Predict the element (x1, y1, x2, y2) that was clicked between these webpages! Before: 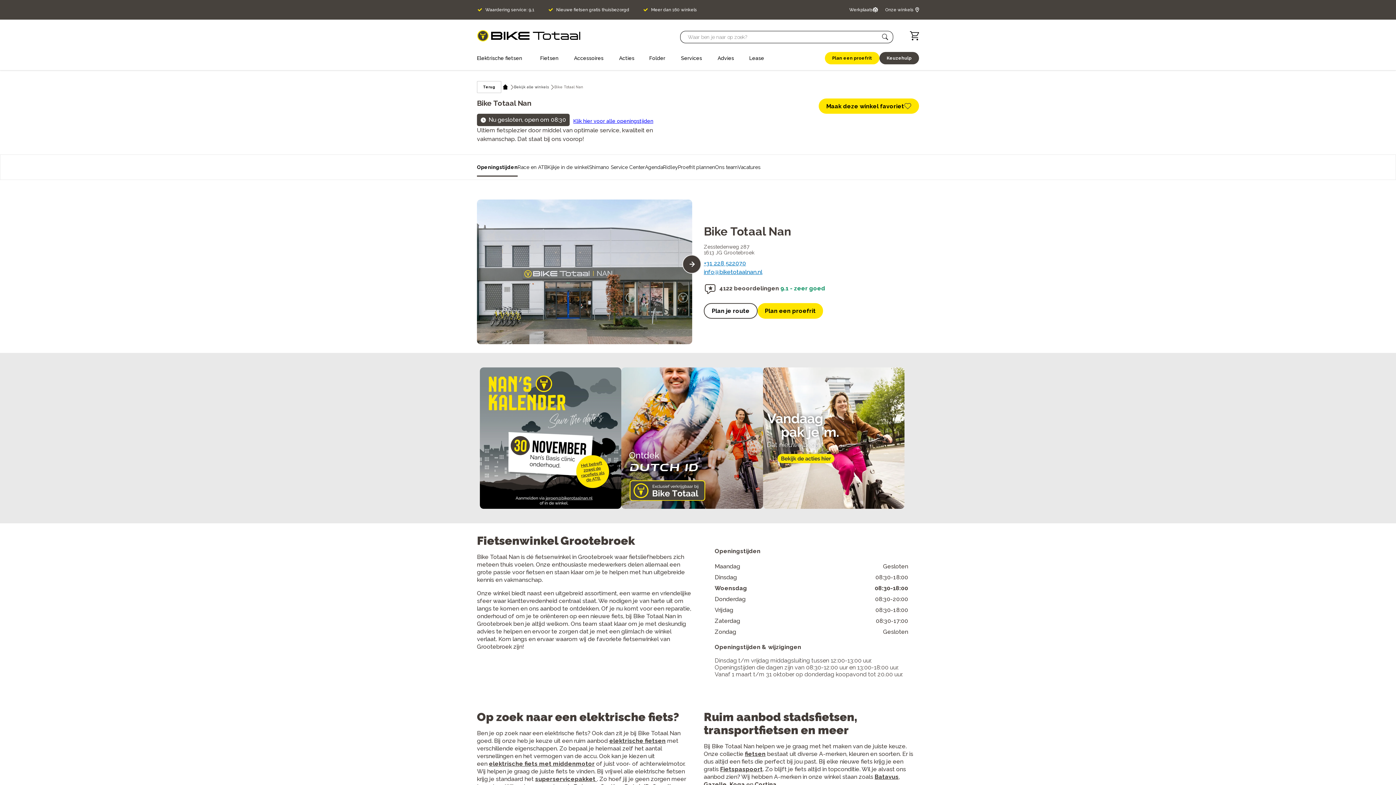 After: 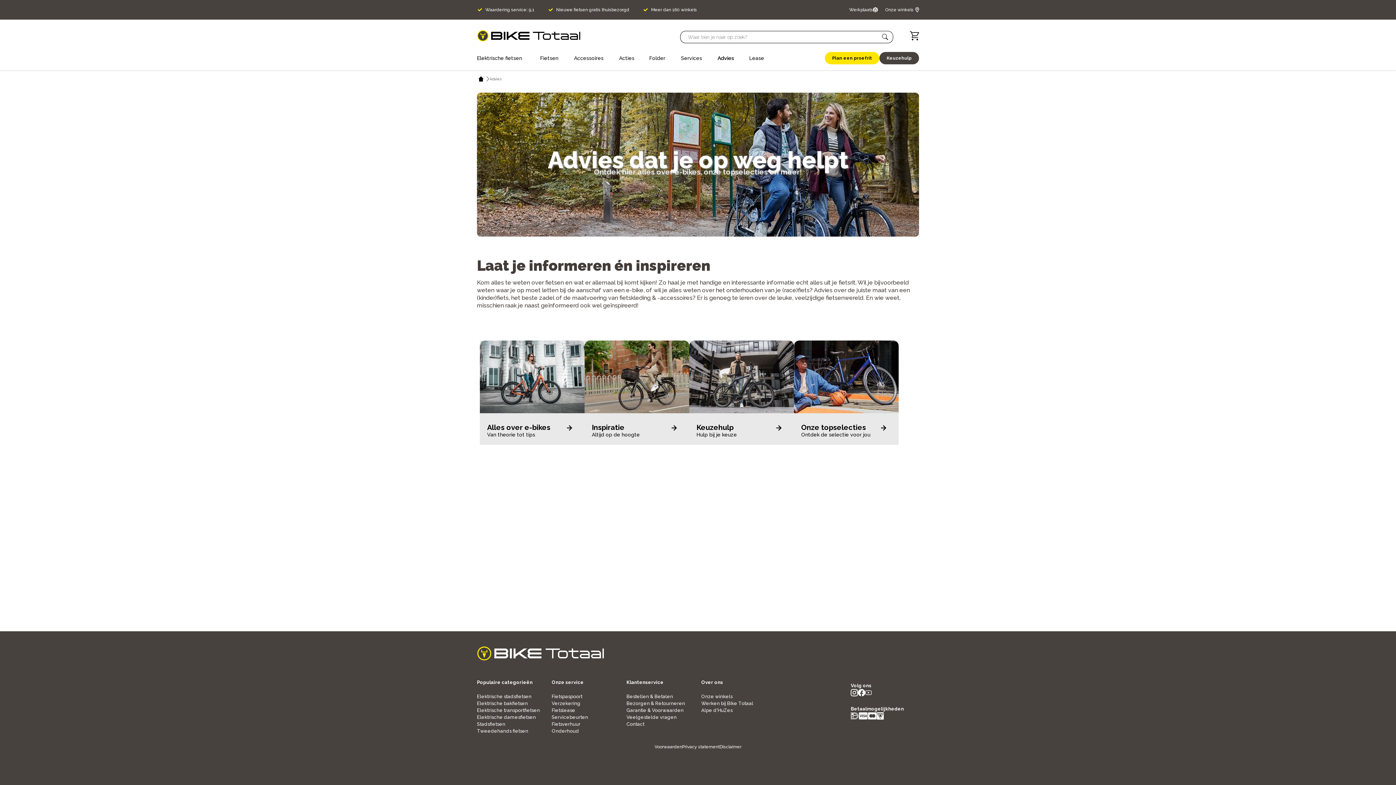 Action: bbox: (717, 51, 749, 64) label: Advies